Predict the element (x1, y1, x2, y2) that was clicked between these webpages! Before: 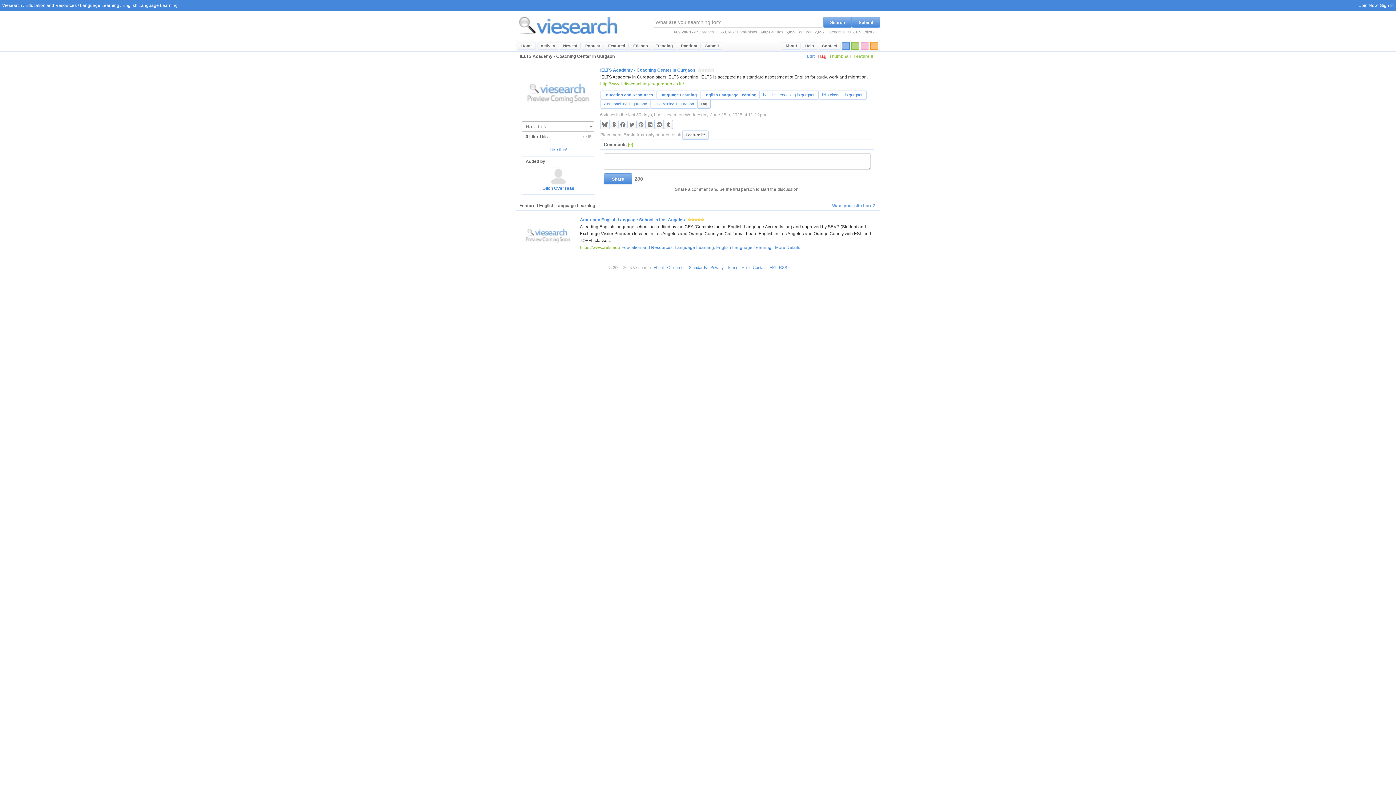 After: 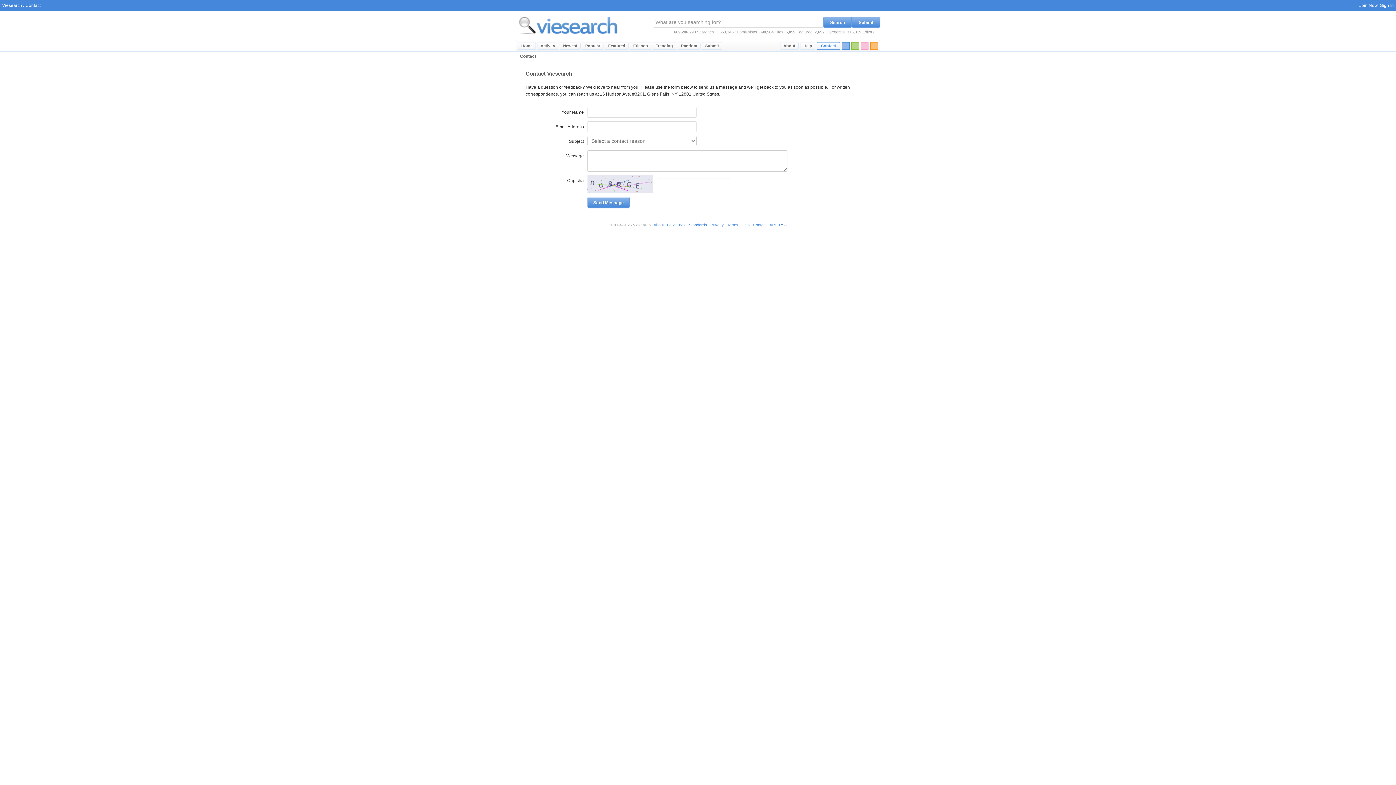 Action: label: Contact bbox: (818, 42, 840, 49)